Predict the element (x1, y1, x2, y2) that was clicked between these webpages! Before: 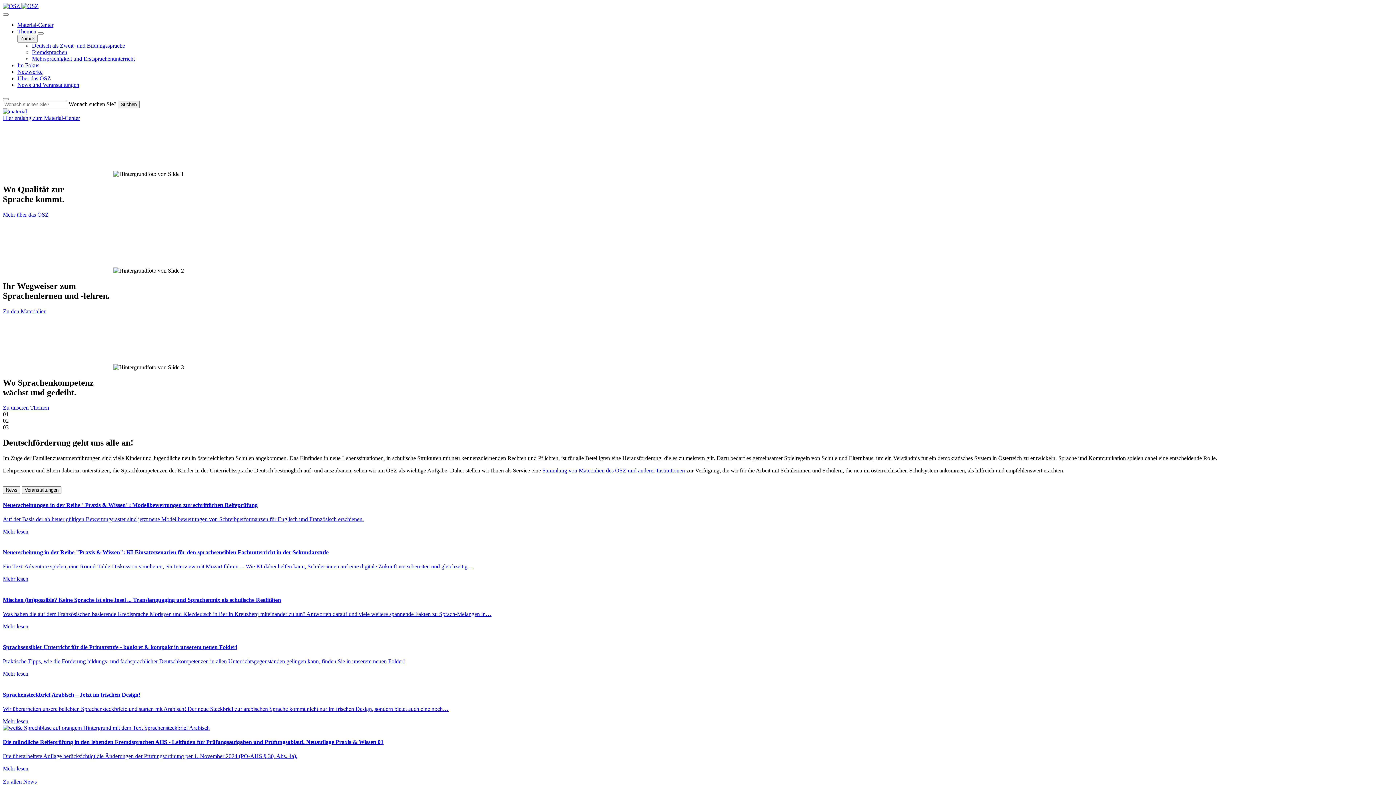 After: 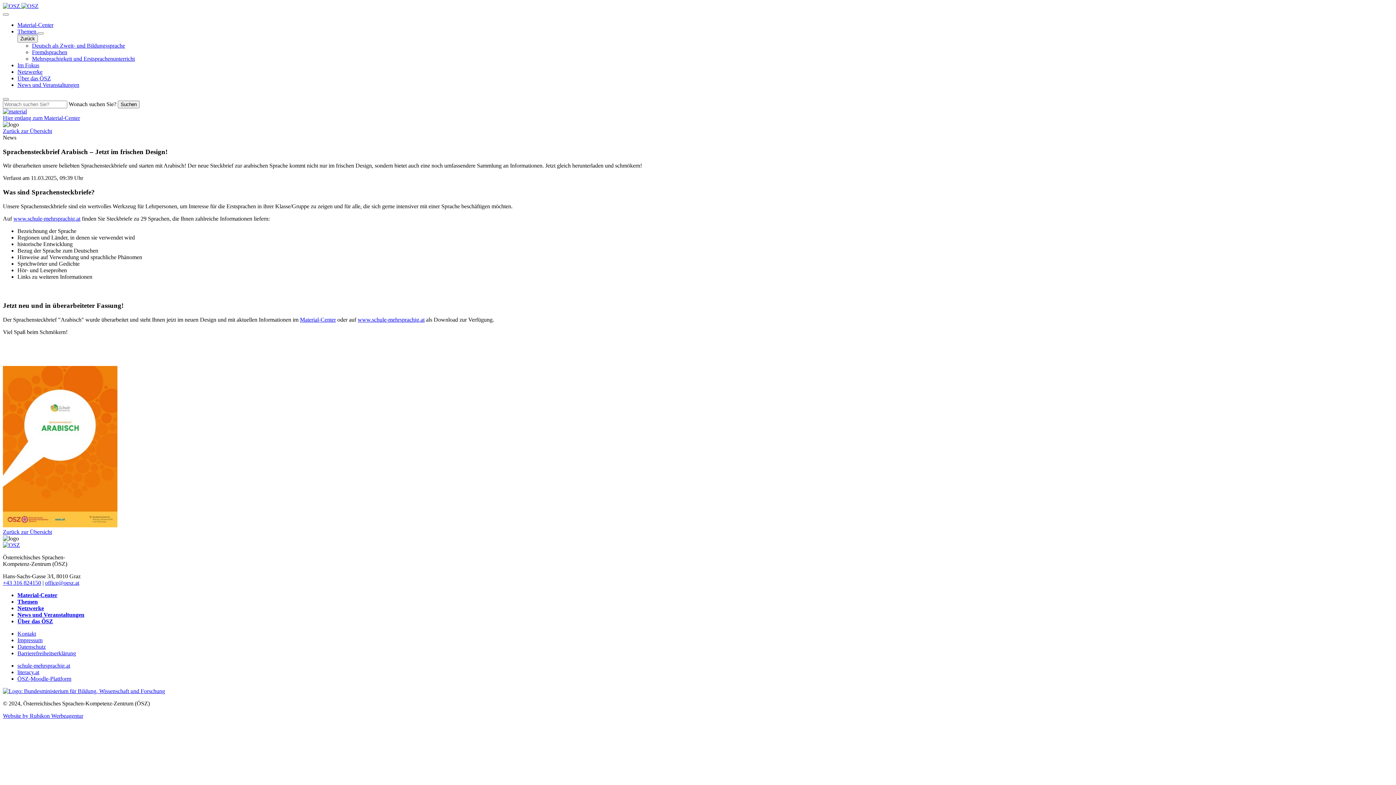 Action: label: Sprachensteckbrief Arabisch – Jetzt im frischen Design!

Wir überarbeiten unsere beliebten Sprachensteckbriefe und starten mit Arabisch! Der neue Steckbrief zur arabischen Sprache kommt nicht nur im frischen Design, sondern bietet auch eine noch…

Mehr lesen bbox: (2, 691, 1393, 731)